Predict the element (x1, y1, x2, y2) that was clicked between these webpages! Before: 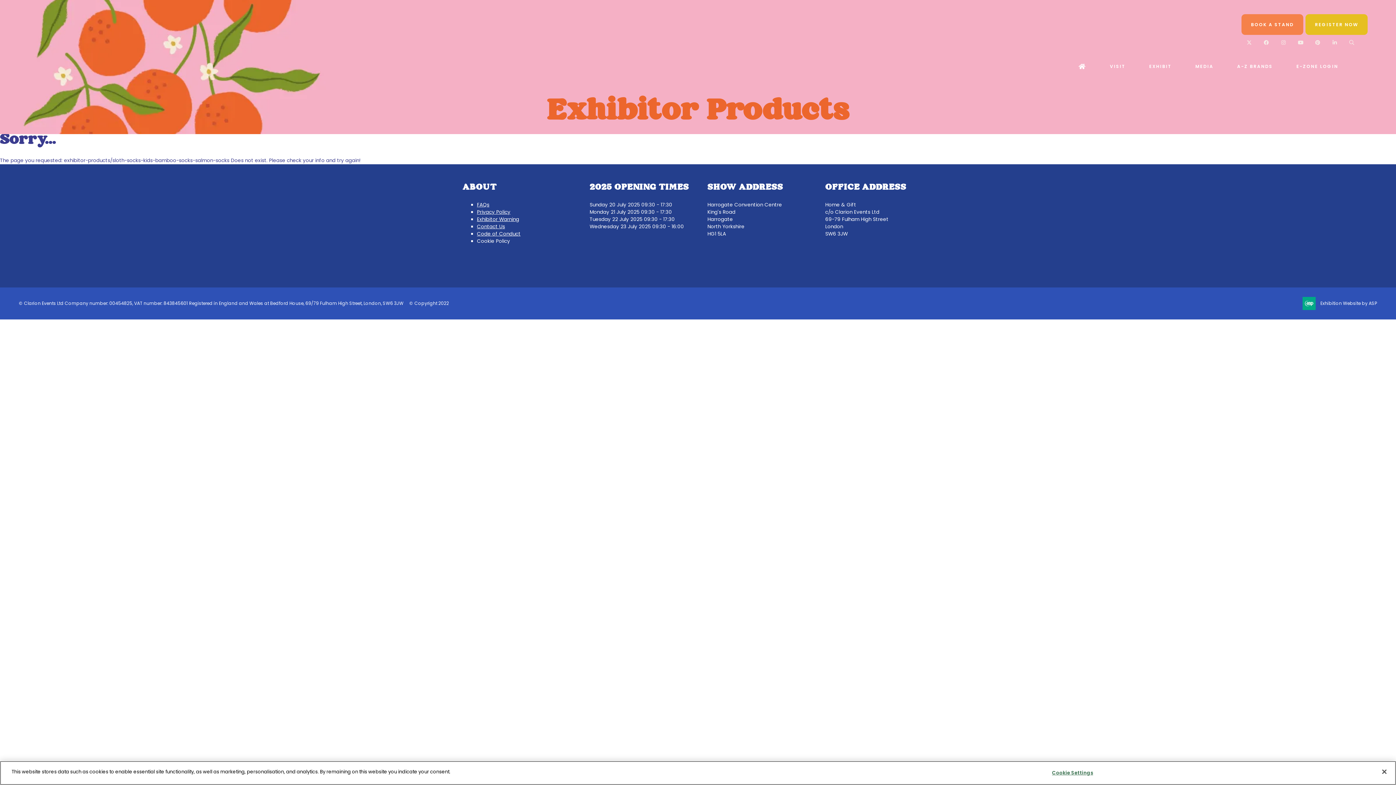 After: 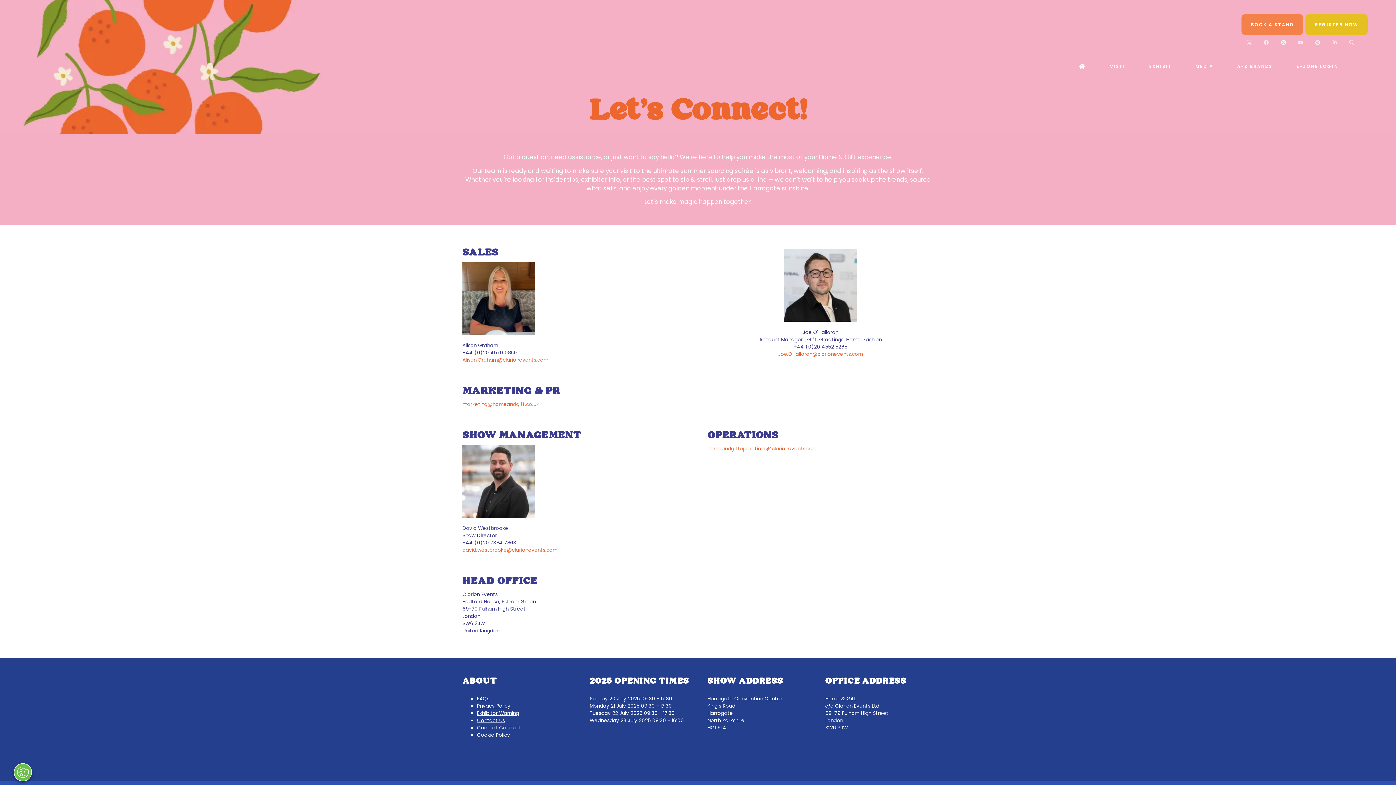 Action: bbox: (477, 223, 505, 230) label: Contact Us